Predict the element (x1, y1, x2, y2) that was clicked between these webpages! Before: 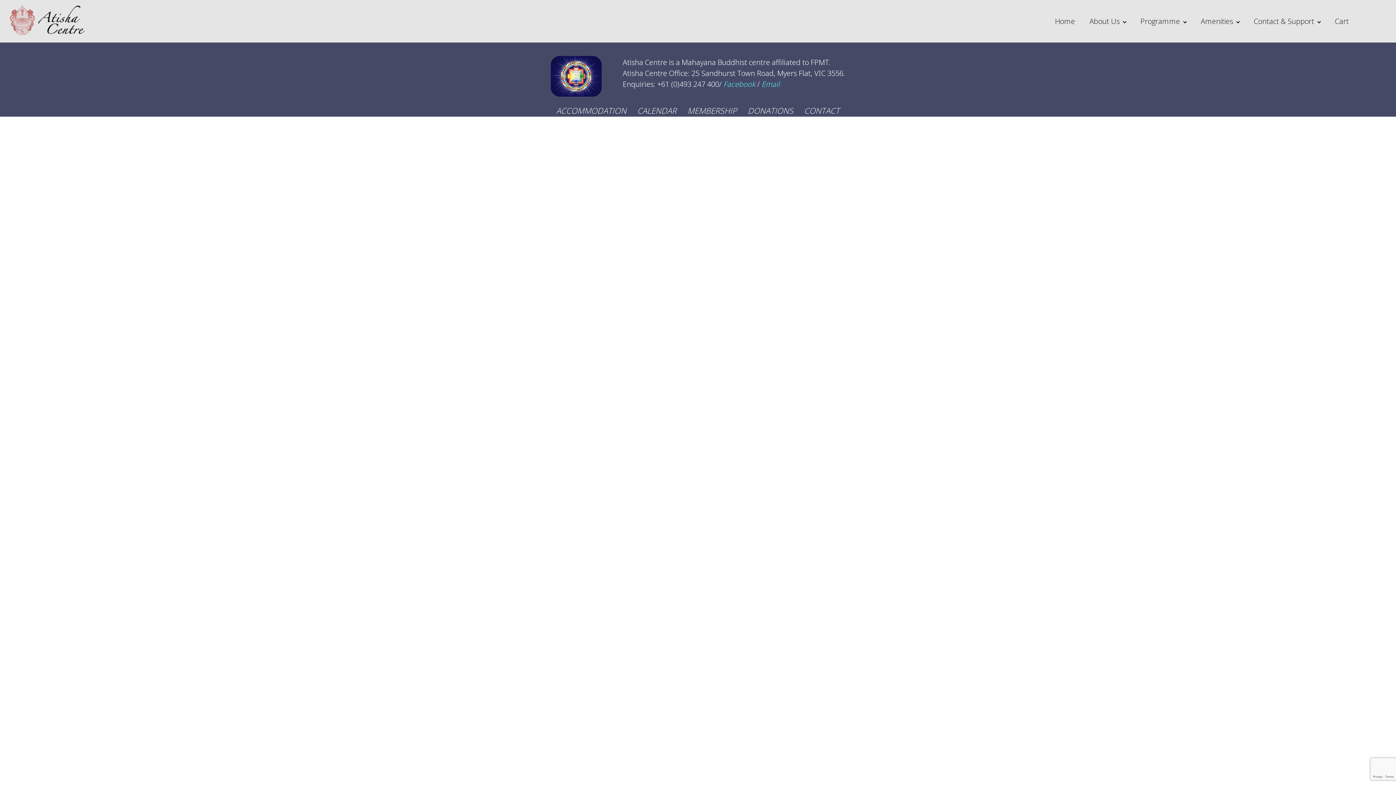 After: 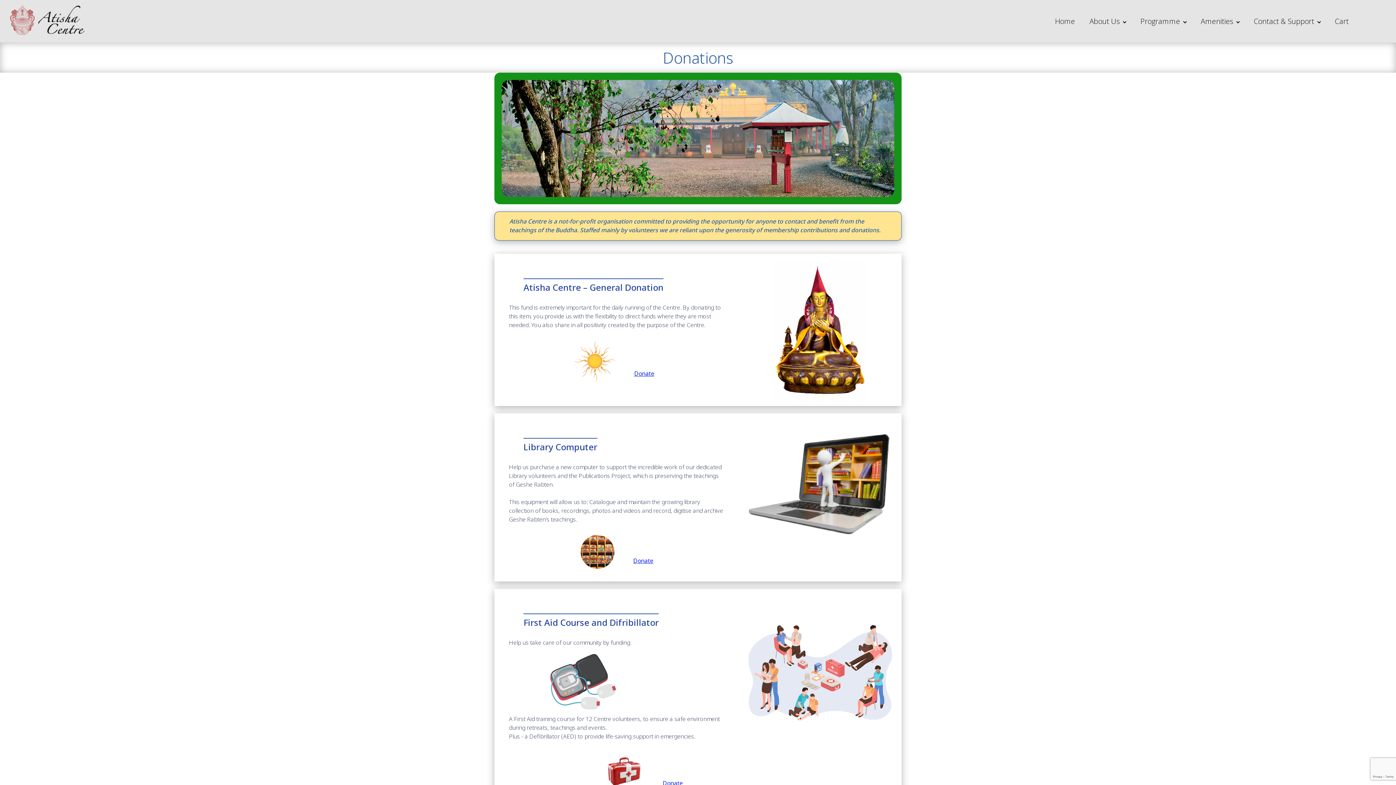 Action: label: DONATIONS bbox: (748, 104, 793, 116)